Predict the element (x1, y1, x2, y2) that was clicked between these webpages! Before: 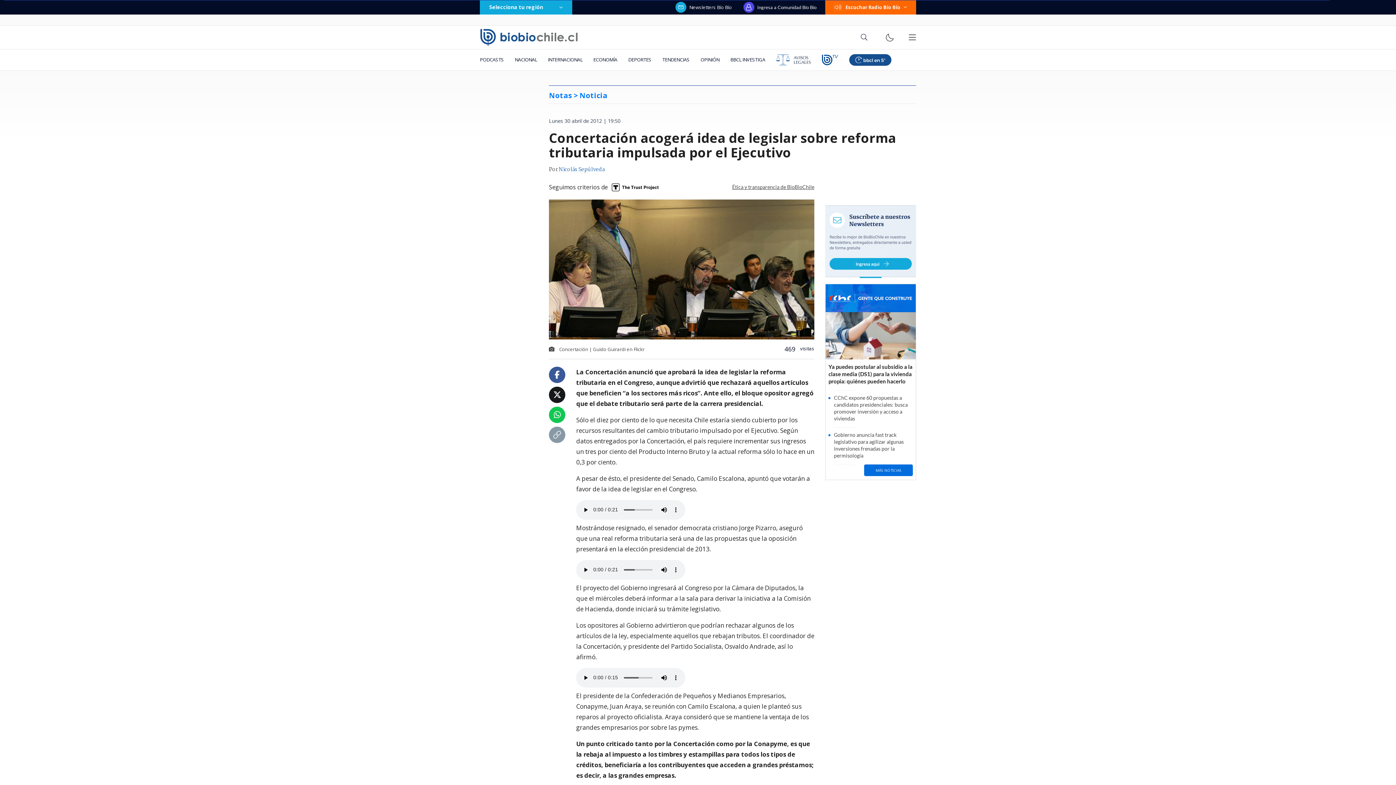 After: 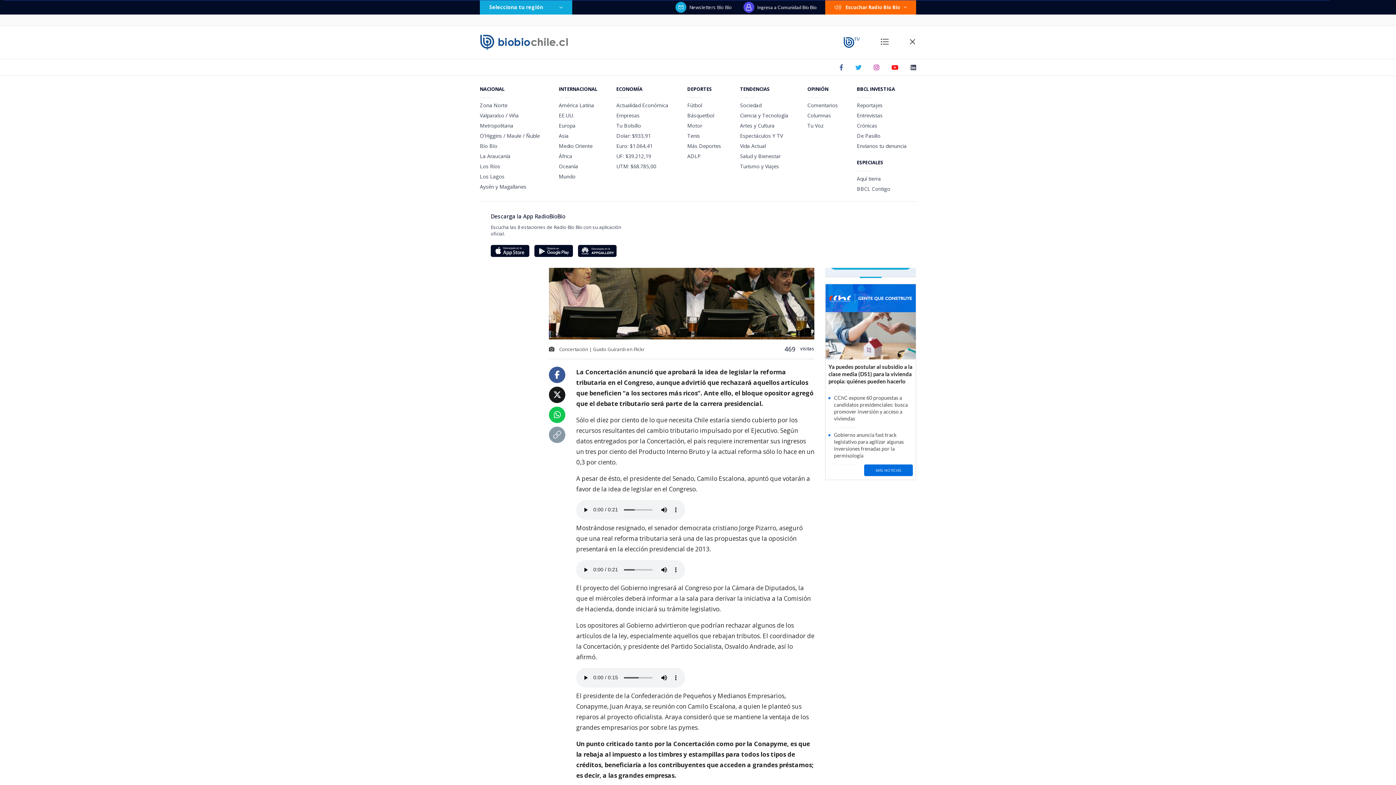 Action: bbox: (908, 33, 916, 41)